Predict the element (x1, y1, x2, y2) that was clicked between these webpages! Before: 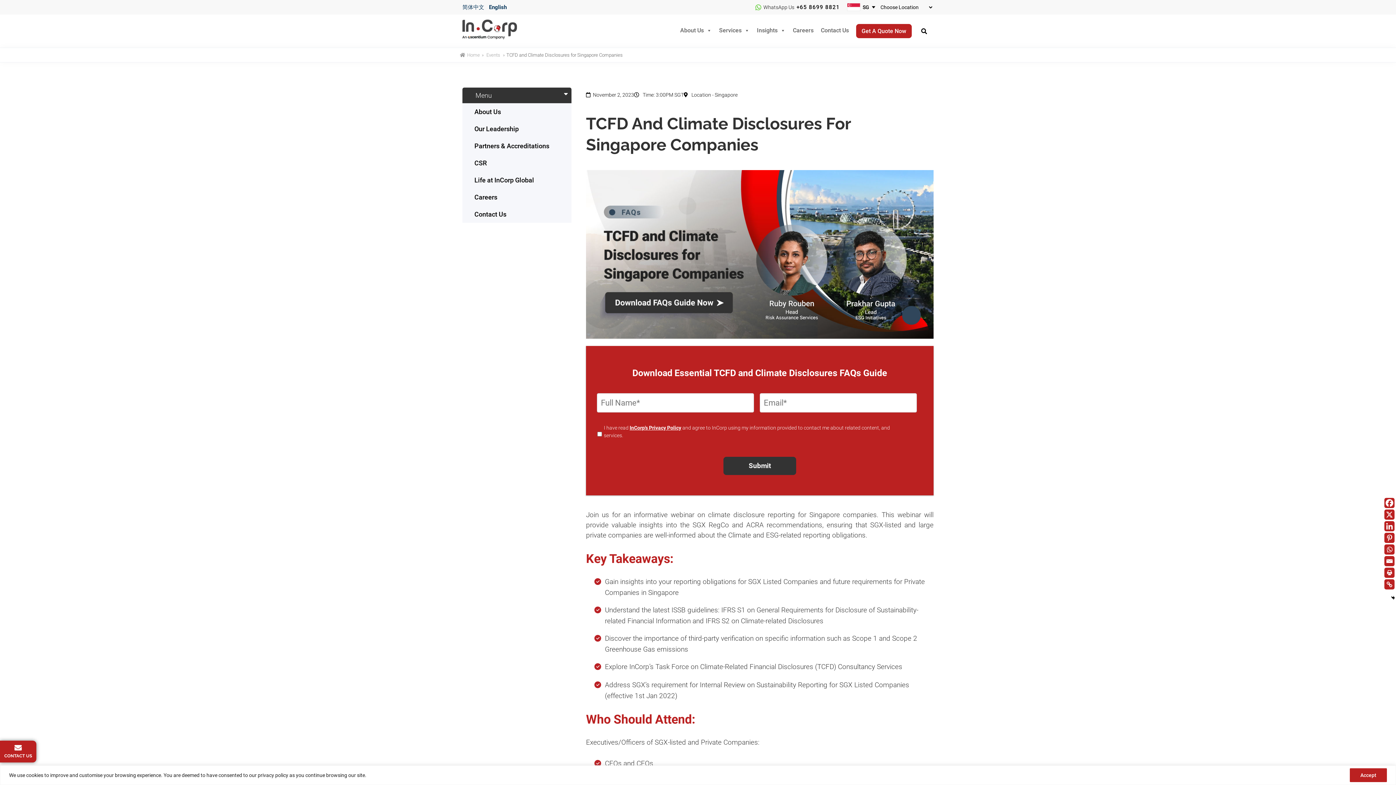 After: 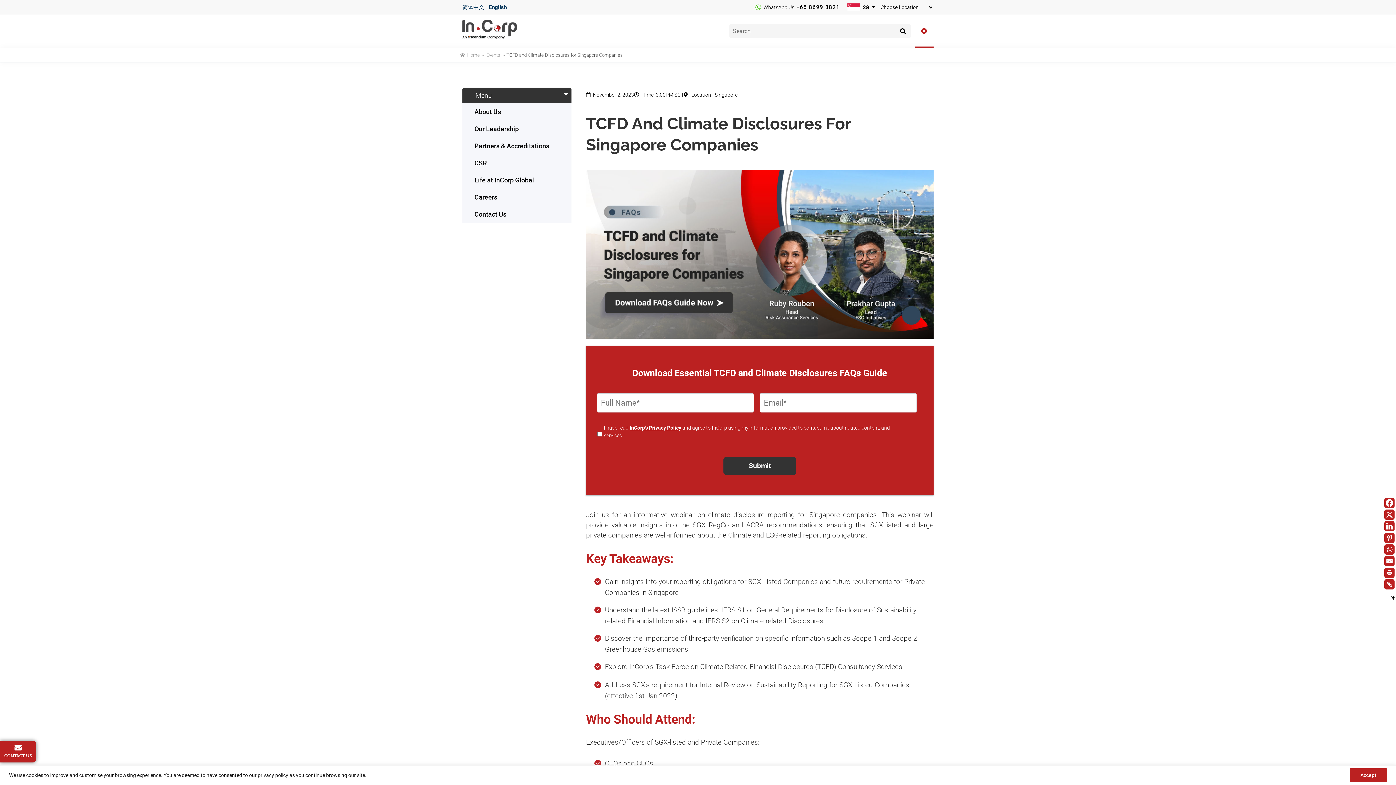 Action: bbox: (919, 27, 929, 35)